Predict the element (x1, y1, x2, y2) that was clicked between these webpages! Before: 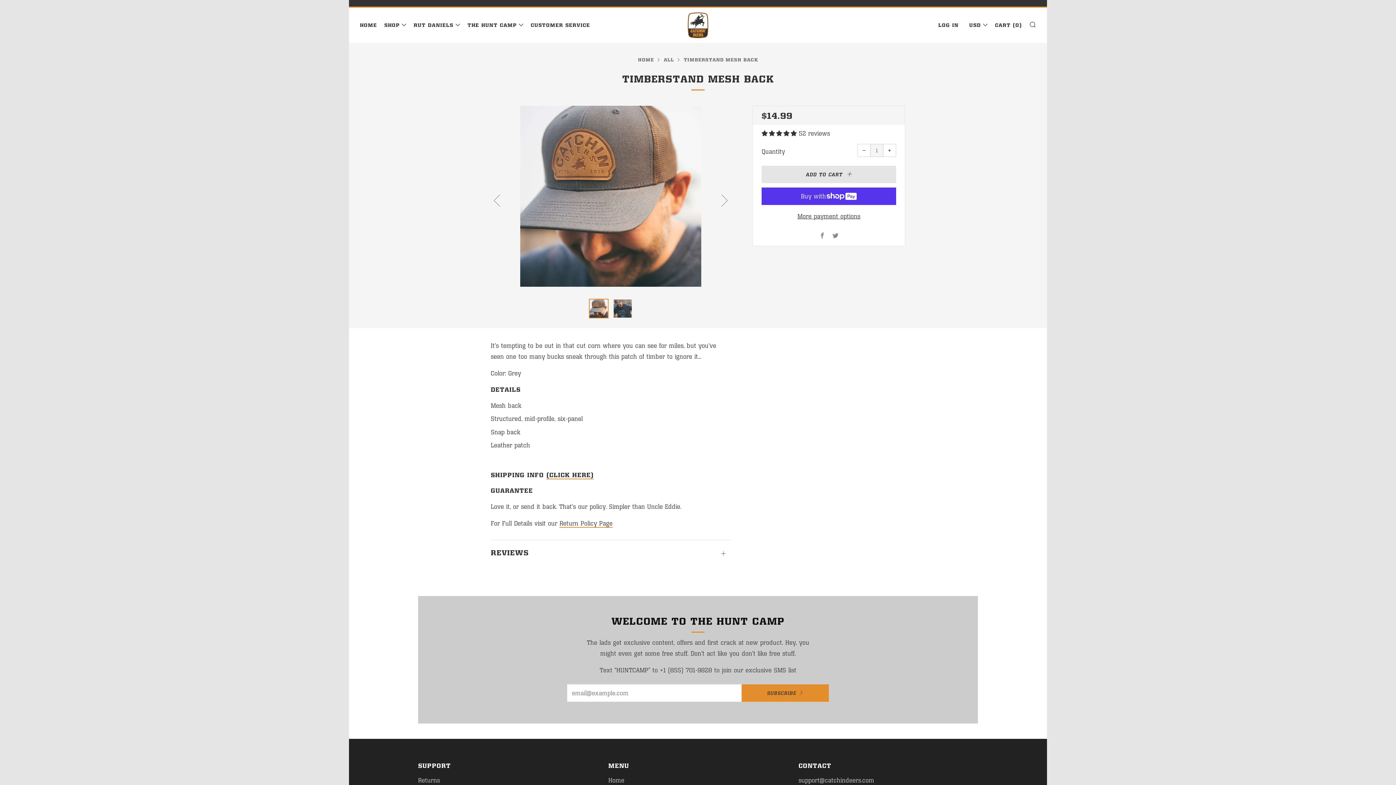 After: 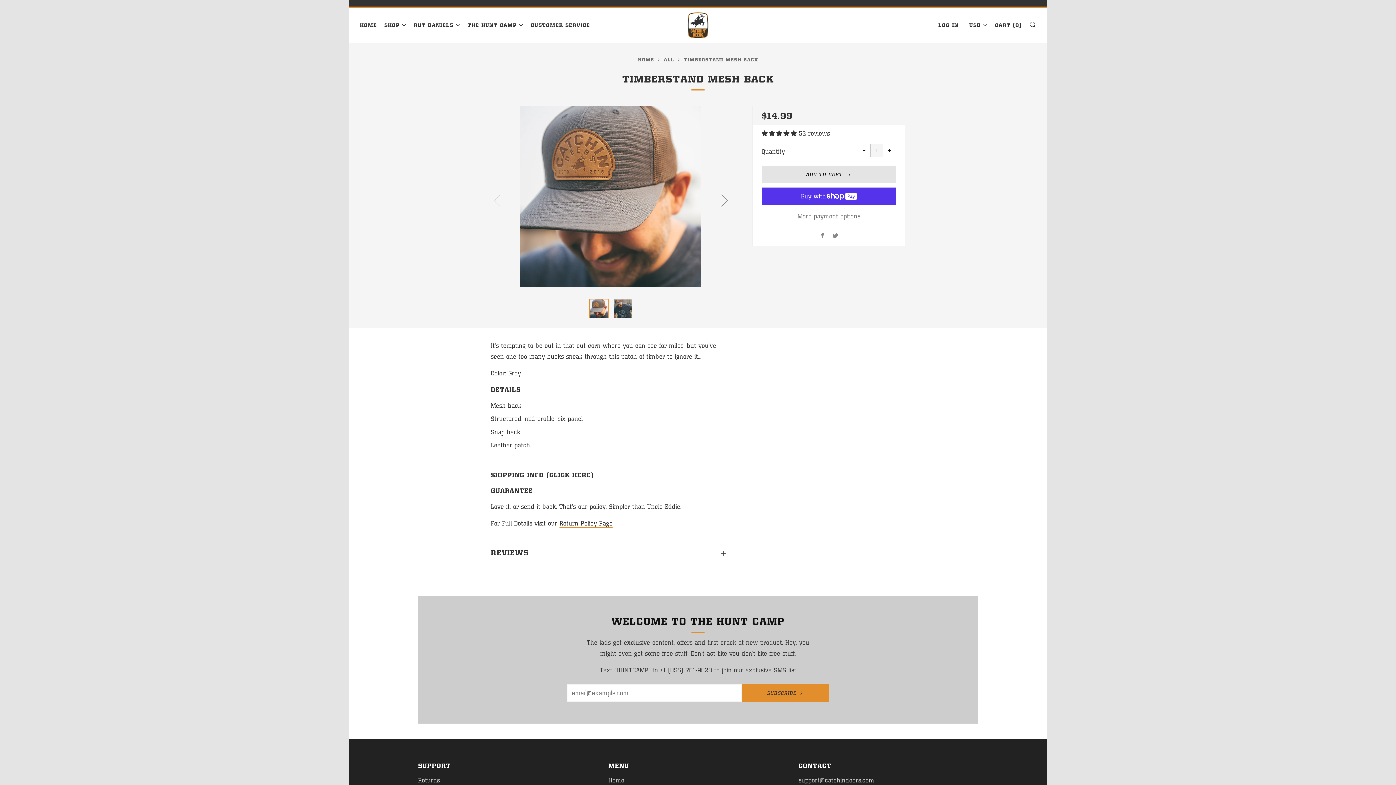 Action: bbox: (761, 210, 896, 221) label: More payment options